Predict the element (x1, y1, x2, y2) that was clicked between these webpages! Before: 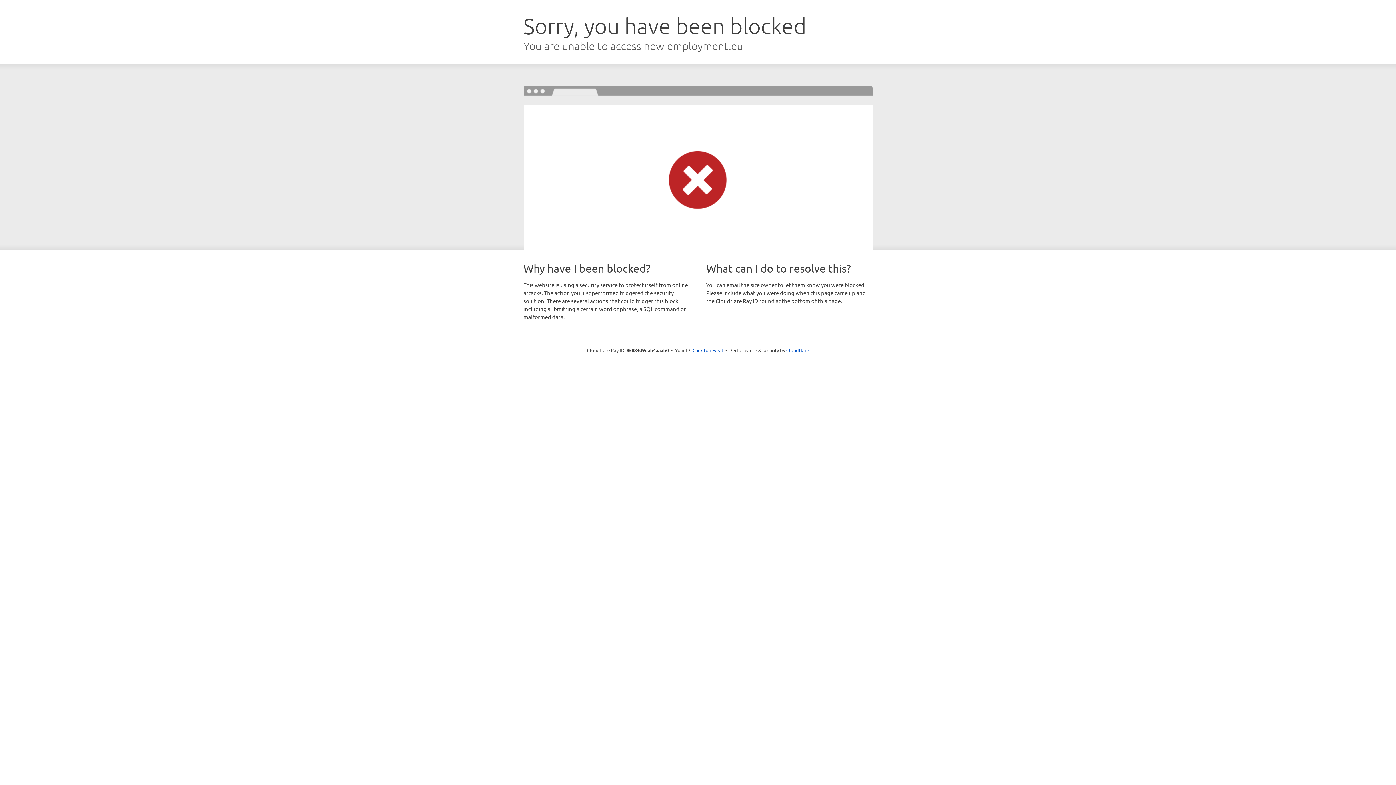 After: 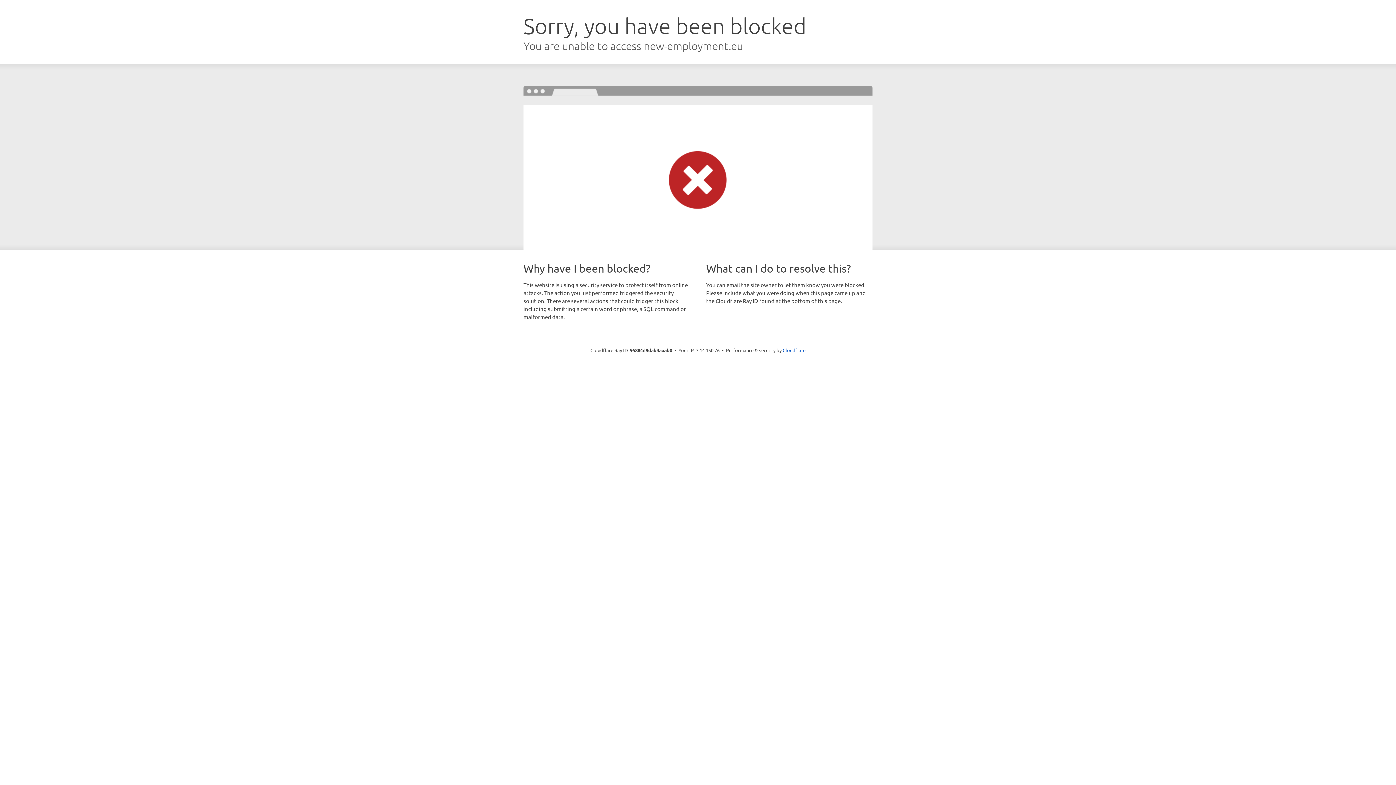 Action: label: Click to reveal bbox: (692, 346, 723, 353)